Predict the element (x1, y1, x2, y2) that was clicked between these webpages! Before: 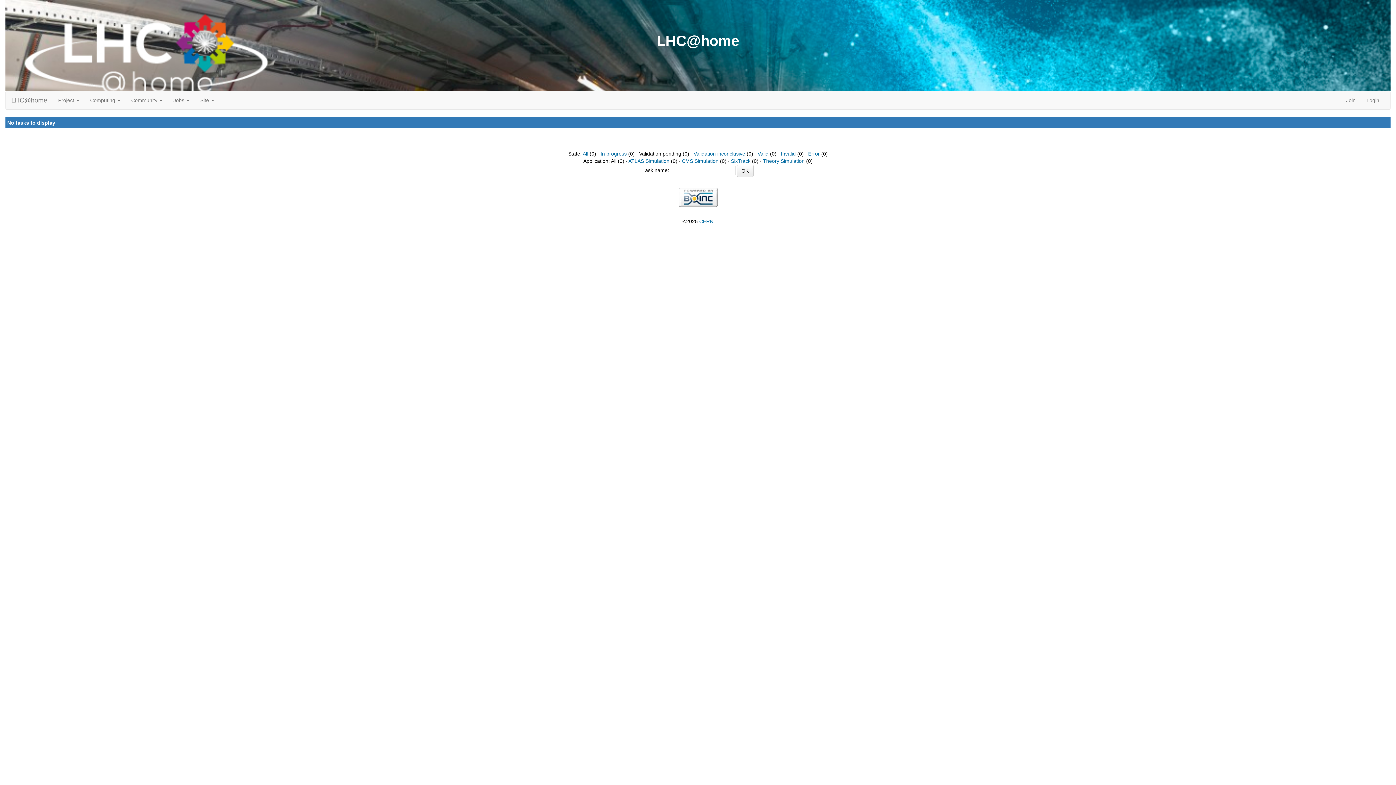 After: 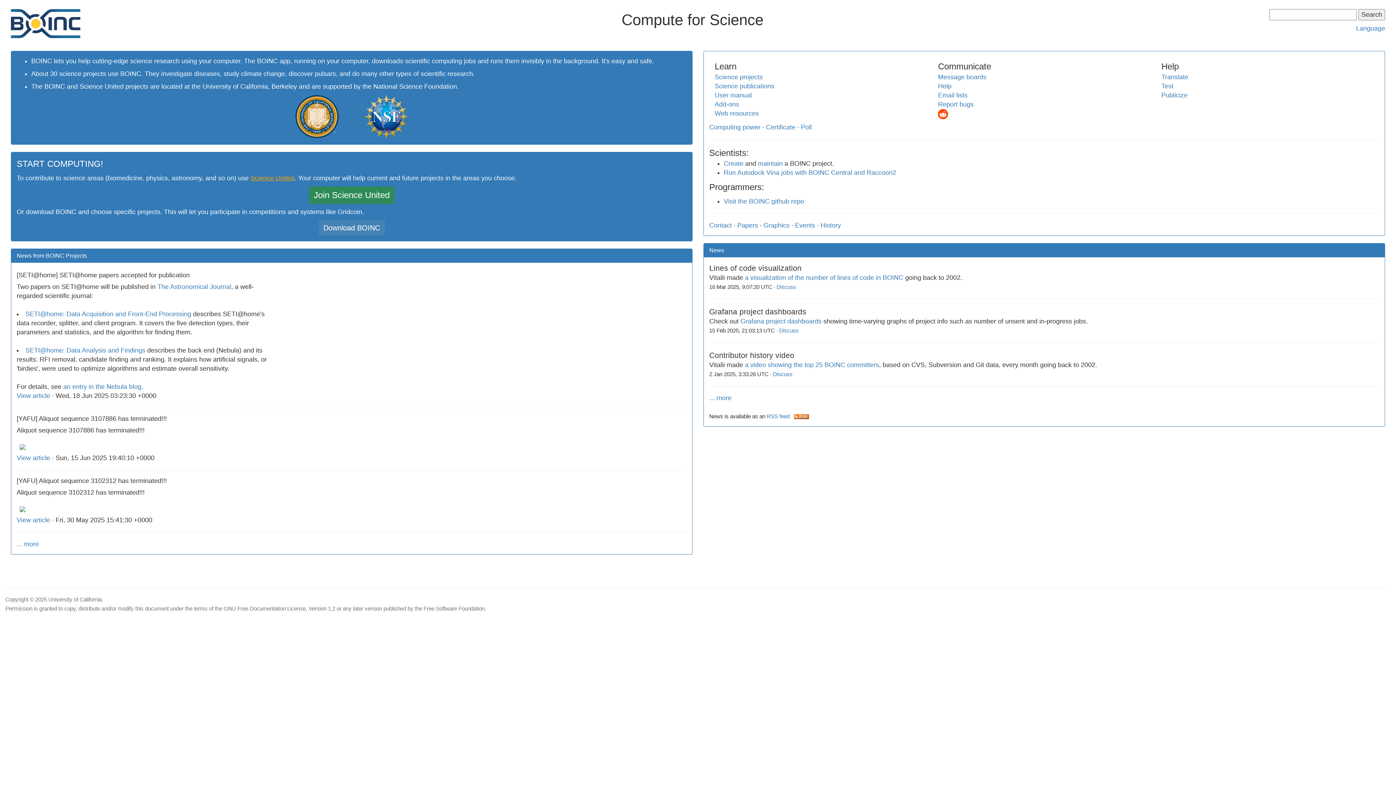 Action: bbox: (678, 194, 717, 199)